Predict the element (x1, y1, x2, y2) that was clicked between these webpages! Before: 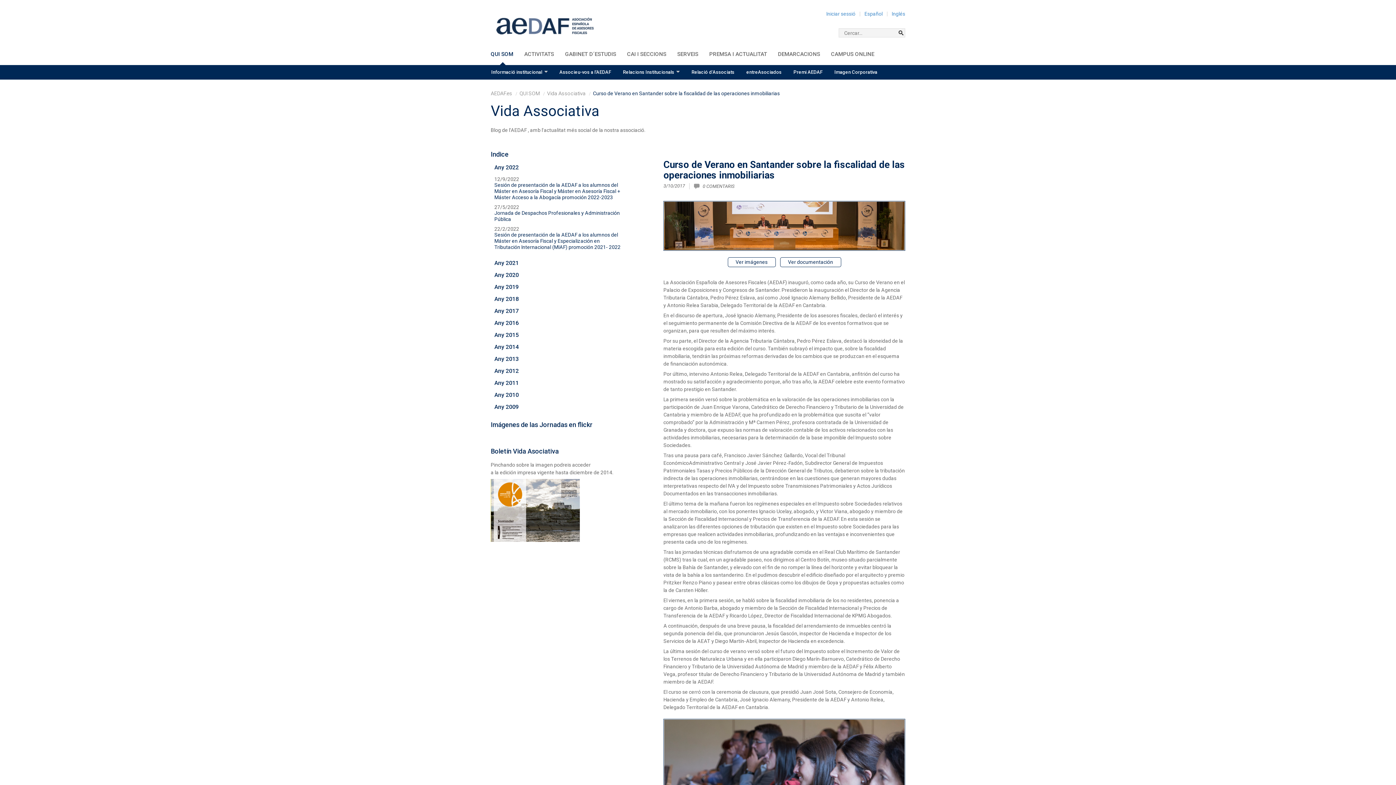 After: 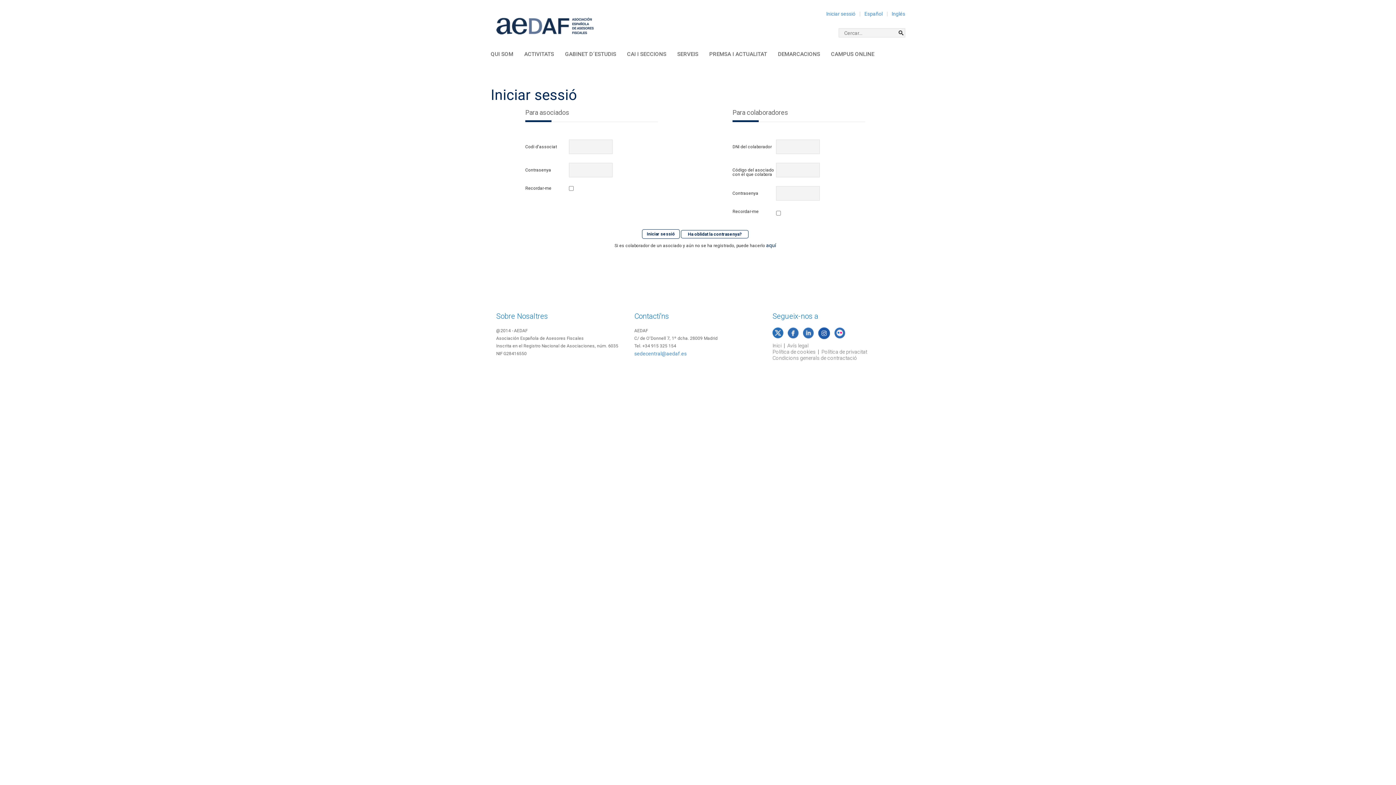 Action: label: CAMPUS ONLINE bbox: (825, 43, 880, 65)